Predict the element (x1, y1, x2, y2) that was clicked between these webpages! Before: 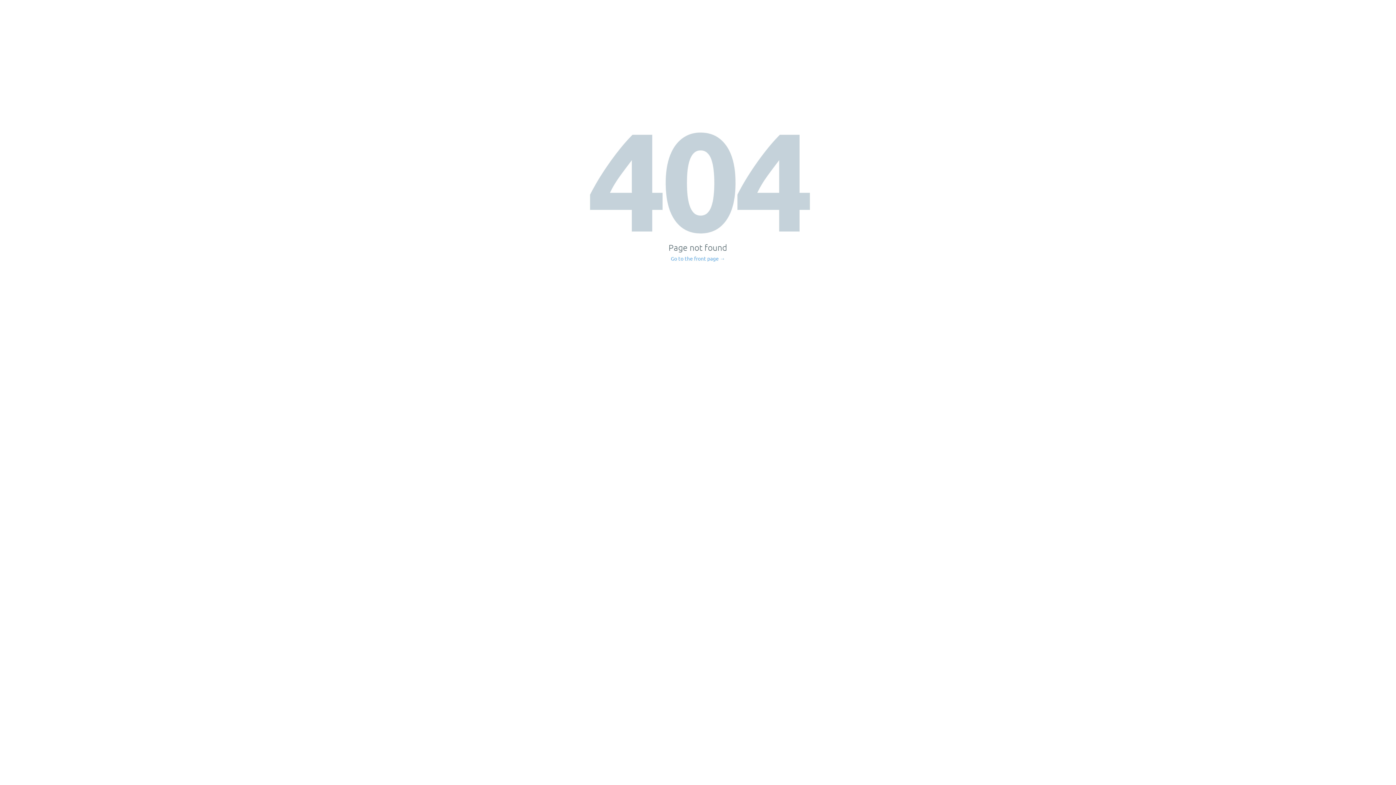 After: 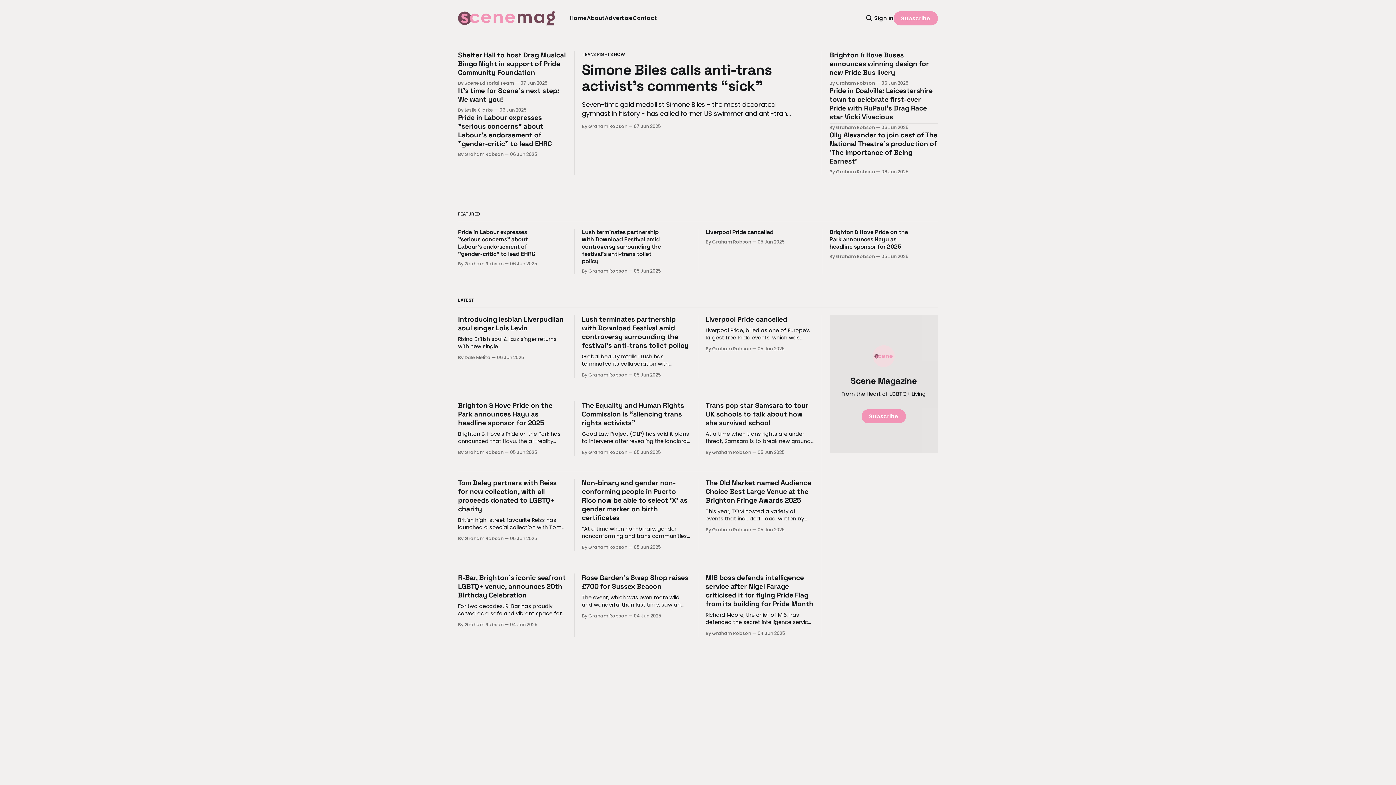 Action: bbox: (671, 256, 725, 261) label: Go to the front page →